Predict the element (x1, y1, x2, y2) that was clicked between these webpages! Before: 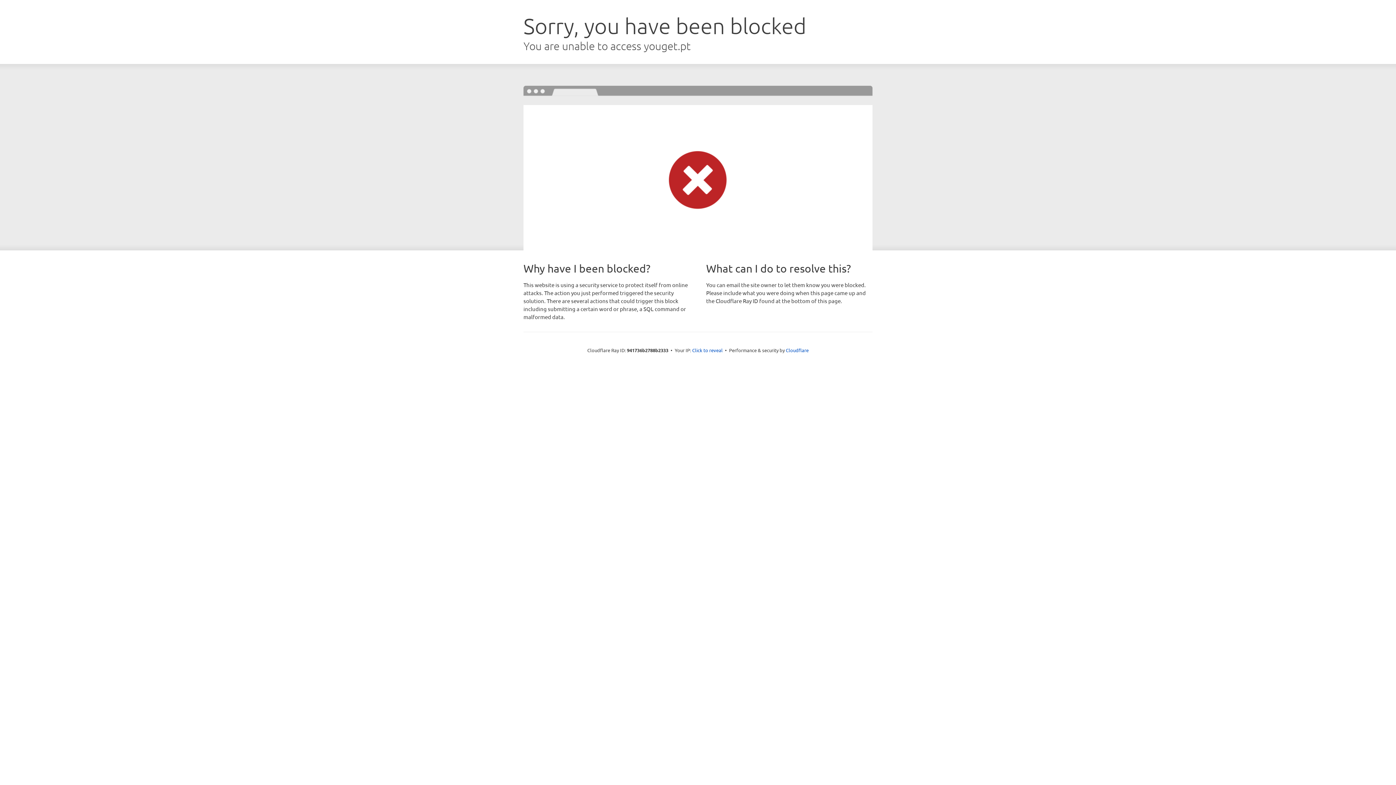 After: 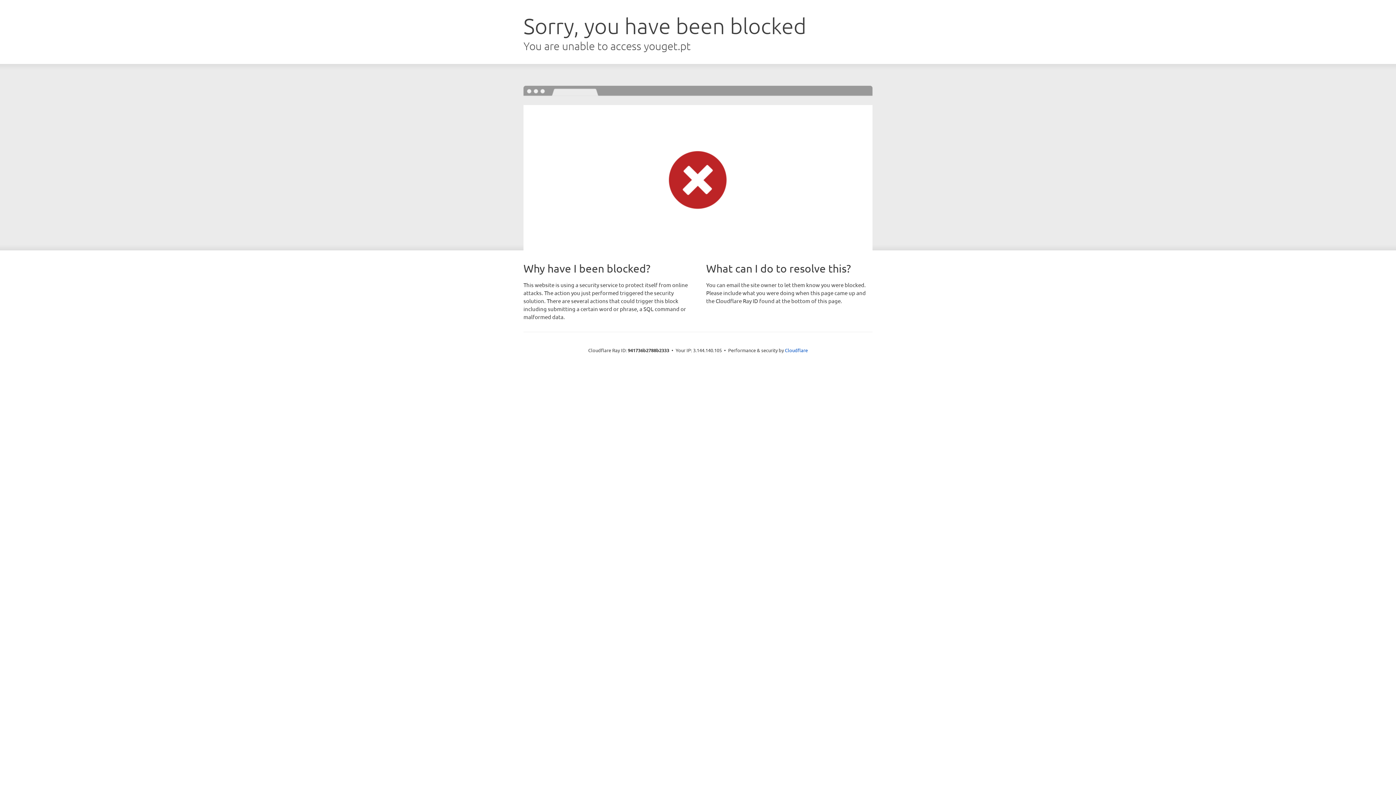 Action: bbox: (692, 346, 722, 353) label: Click to reveal